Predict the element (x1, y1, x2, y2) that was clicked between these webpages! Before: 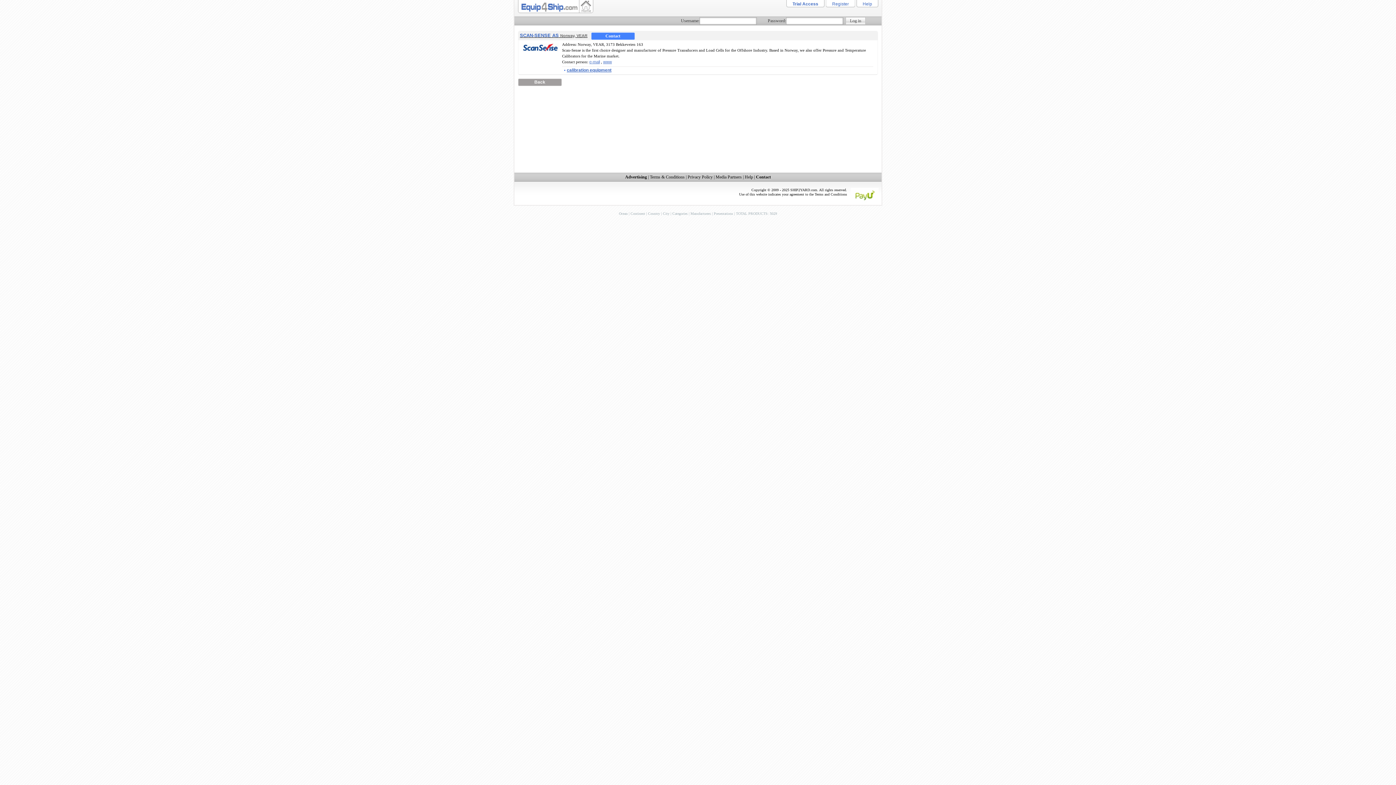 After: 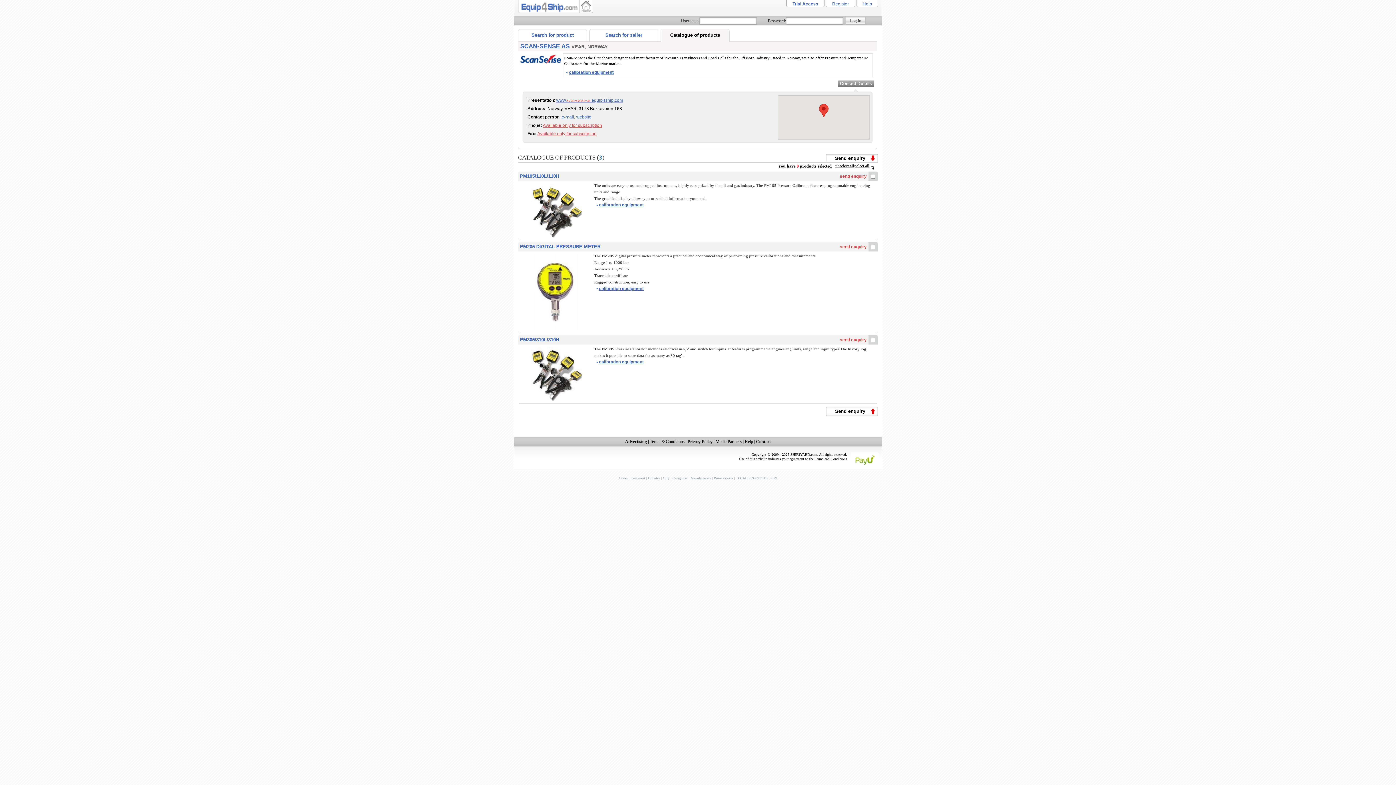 Action: bbox: (522, 47, 558, 52)